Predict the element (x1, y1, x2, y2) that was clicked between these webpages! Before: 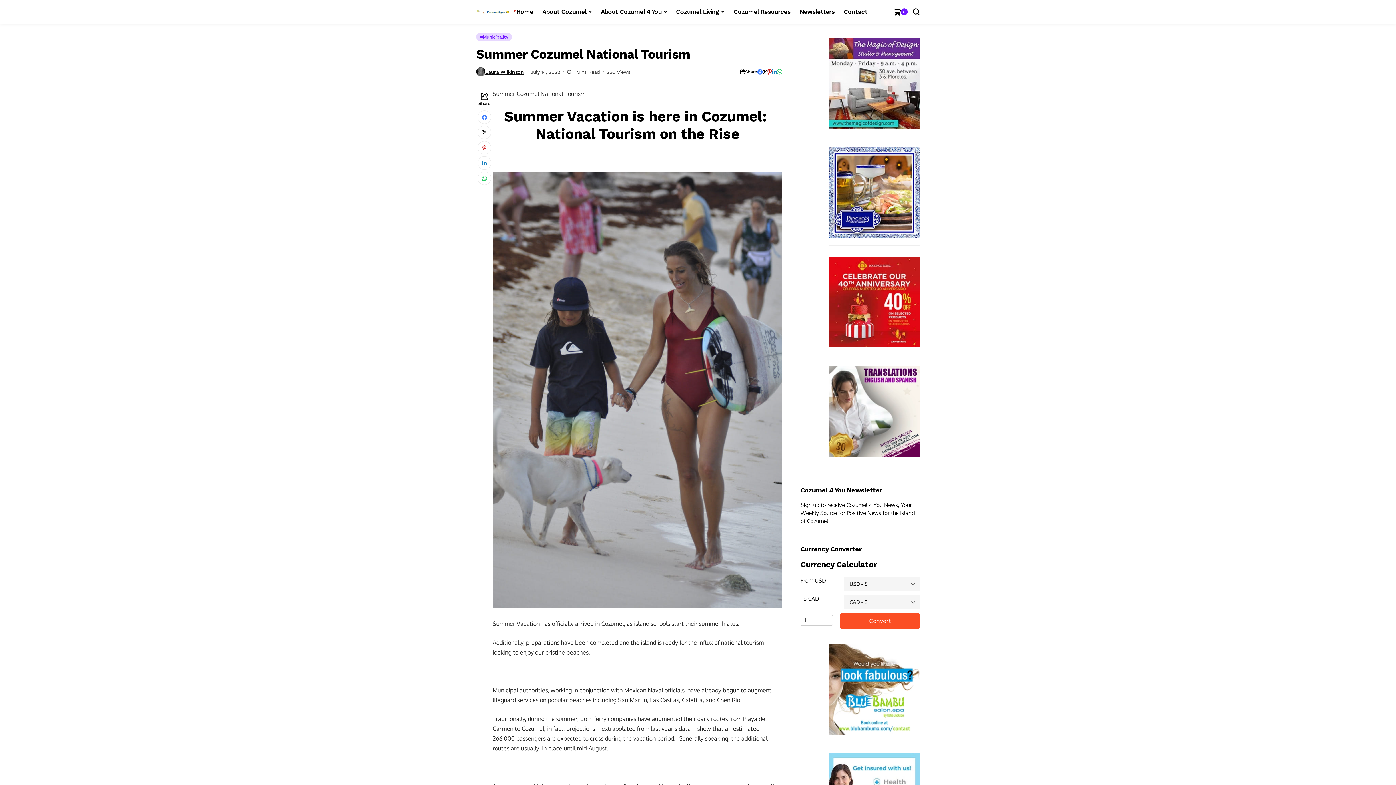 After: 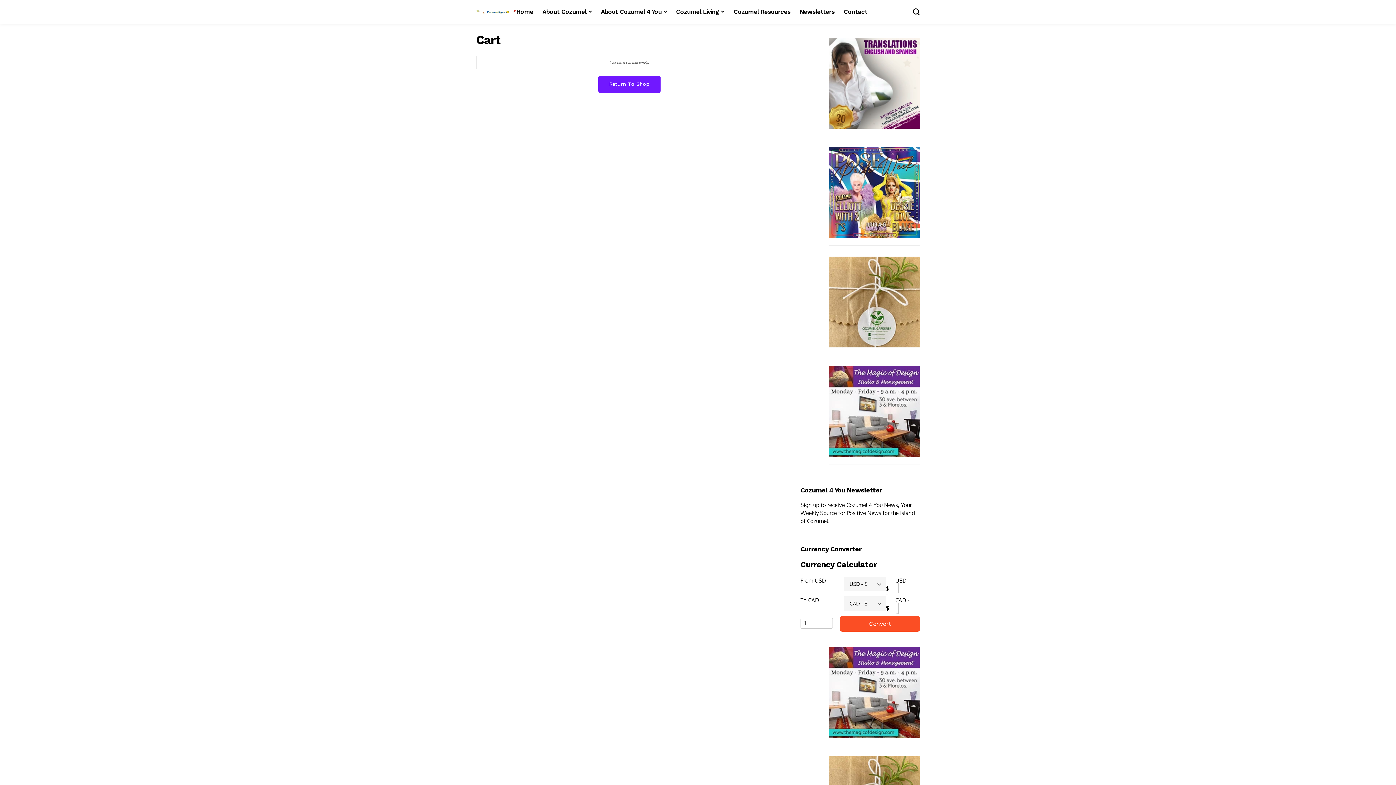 Action: label: 0 bbox: (893, 0, 908, 23)